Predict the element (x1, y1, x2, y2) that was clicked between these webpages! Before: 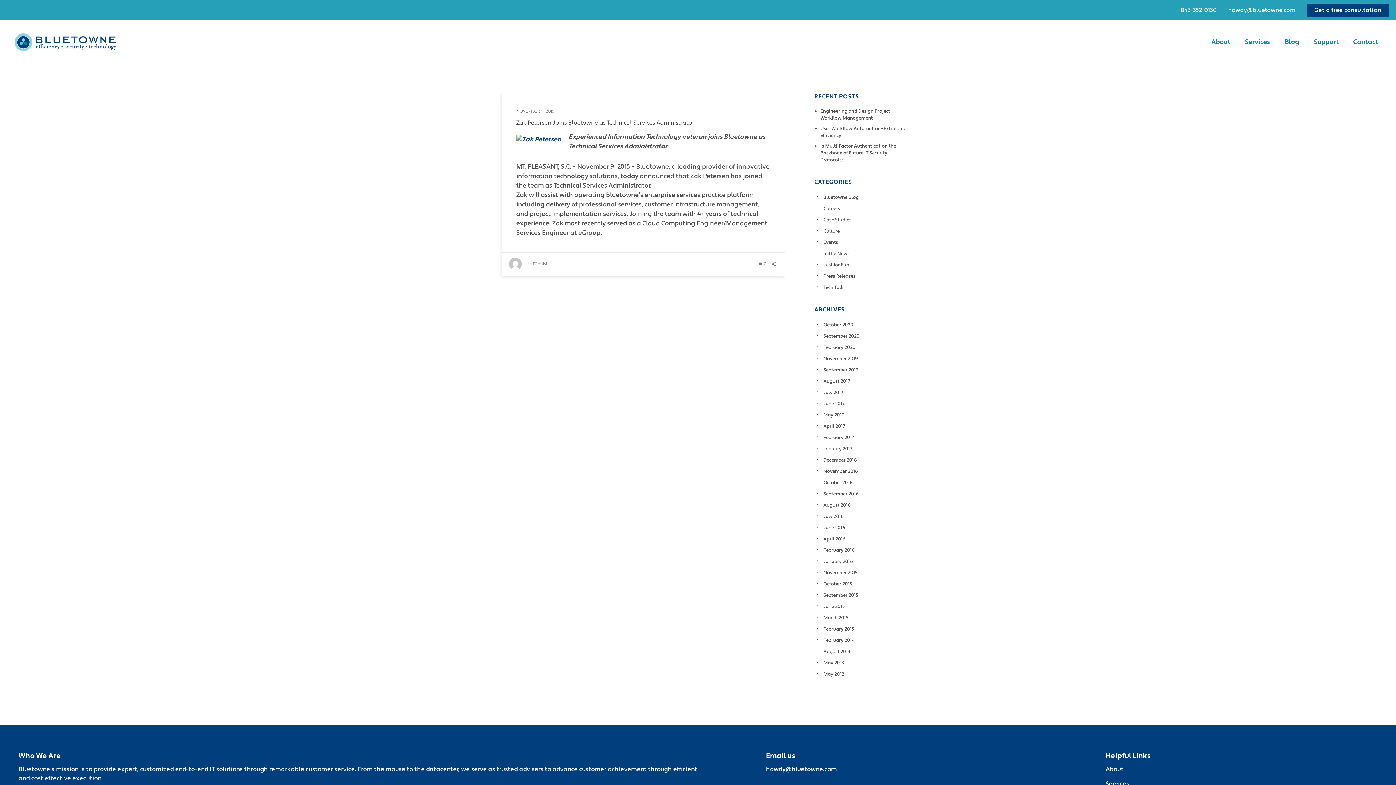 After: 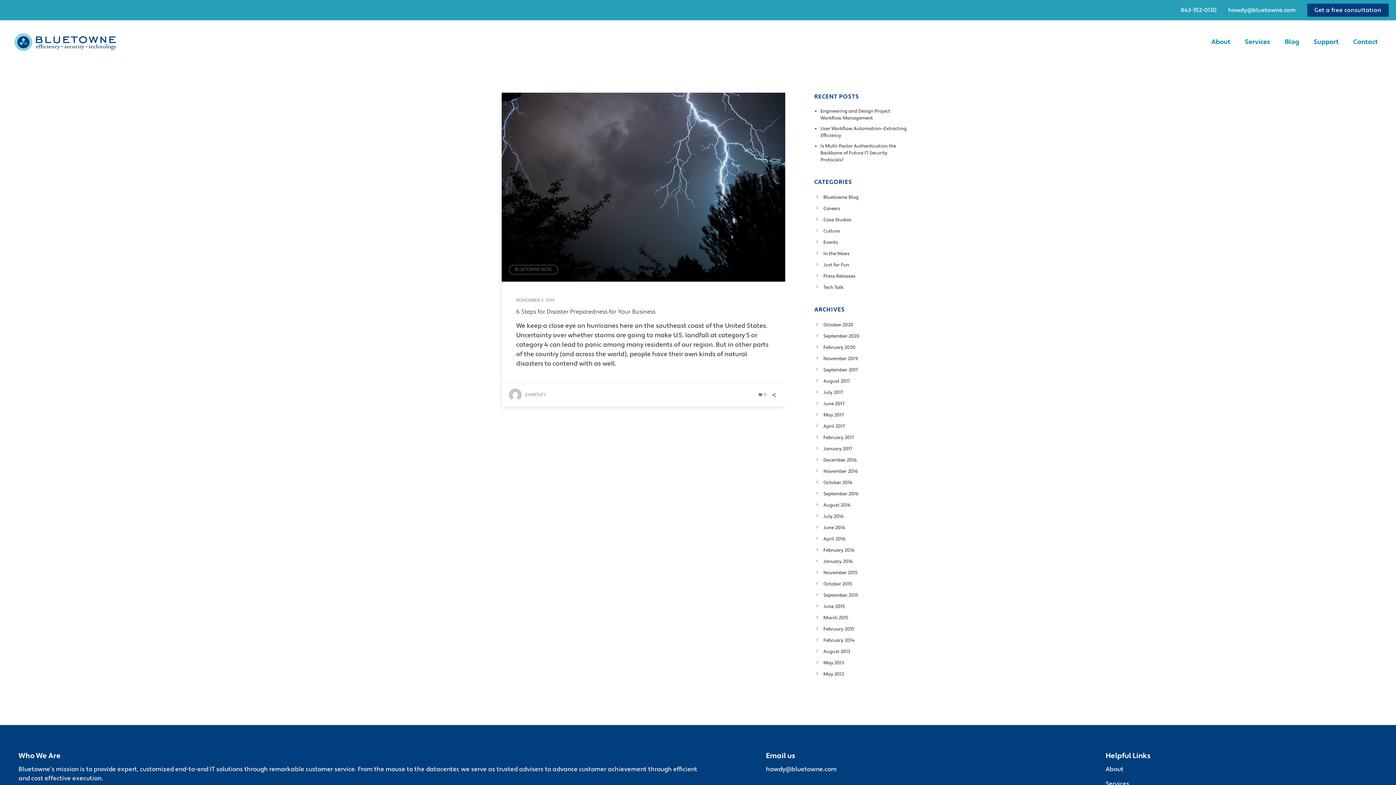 Action: bbox: (823, 356, 858, 361) label: November 2019